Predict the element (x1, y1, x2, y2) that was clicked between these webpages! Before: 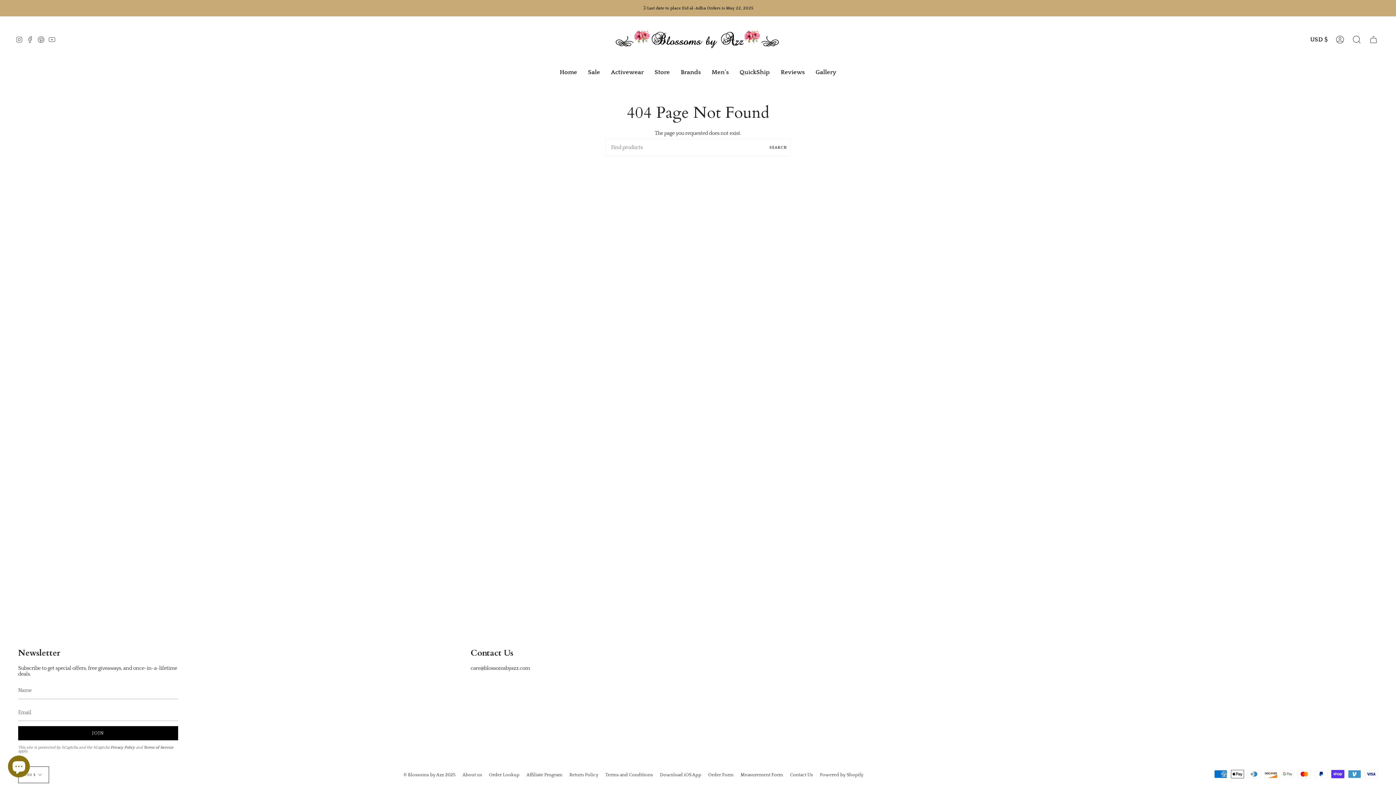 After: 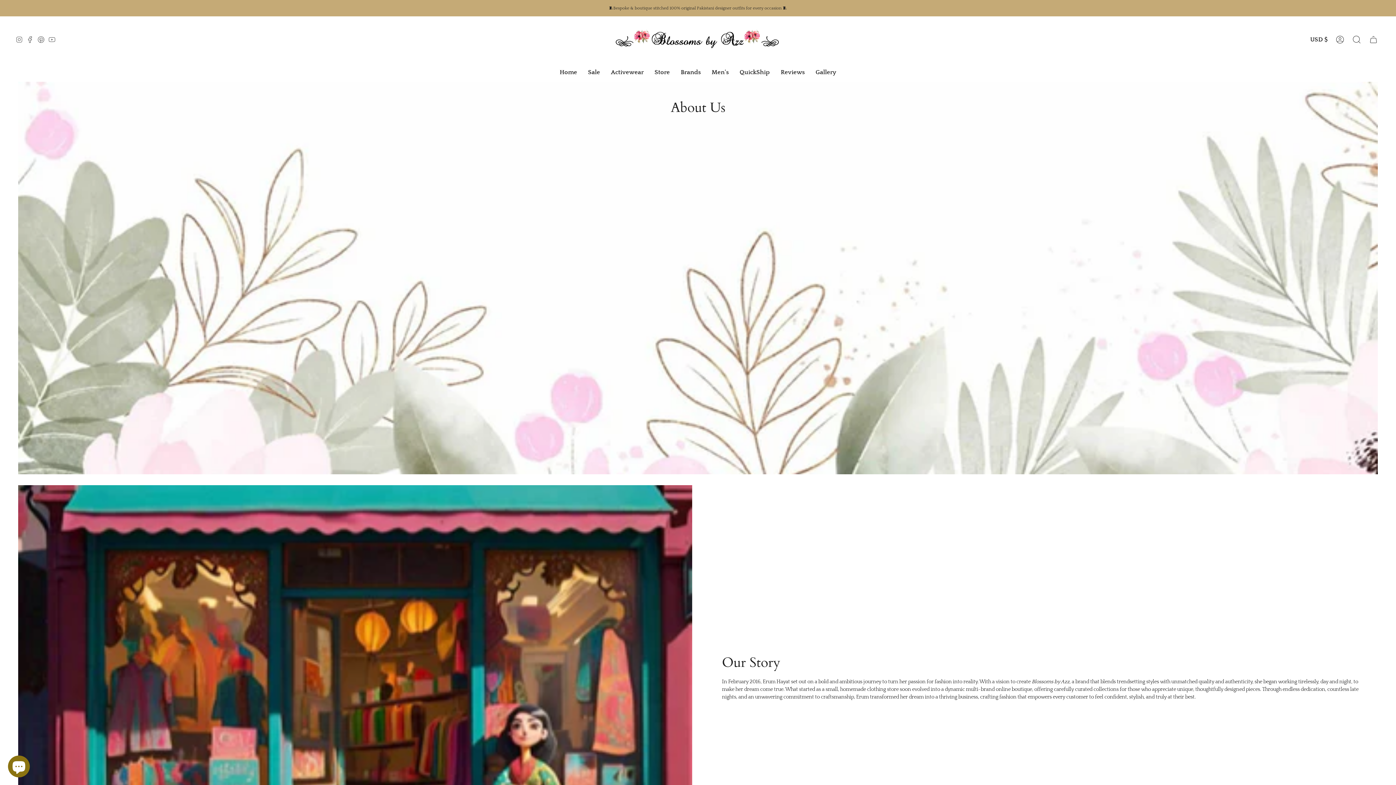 Action: bbox: (462, 772, 482, 777) label: About us